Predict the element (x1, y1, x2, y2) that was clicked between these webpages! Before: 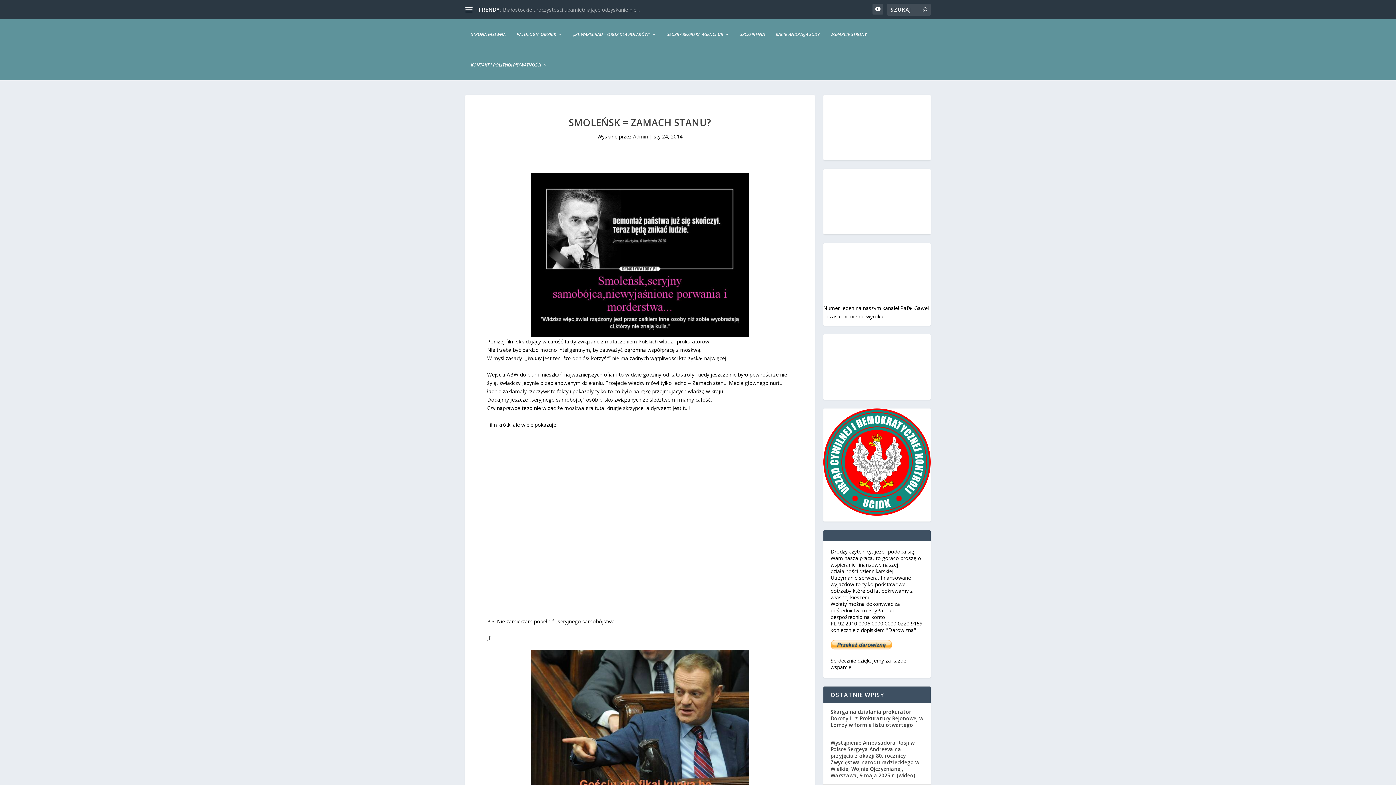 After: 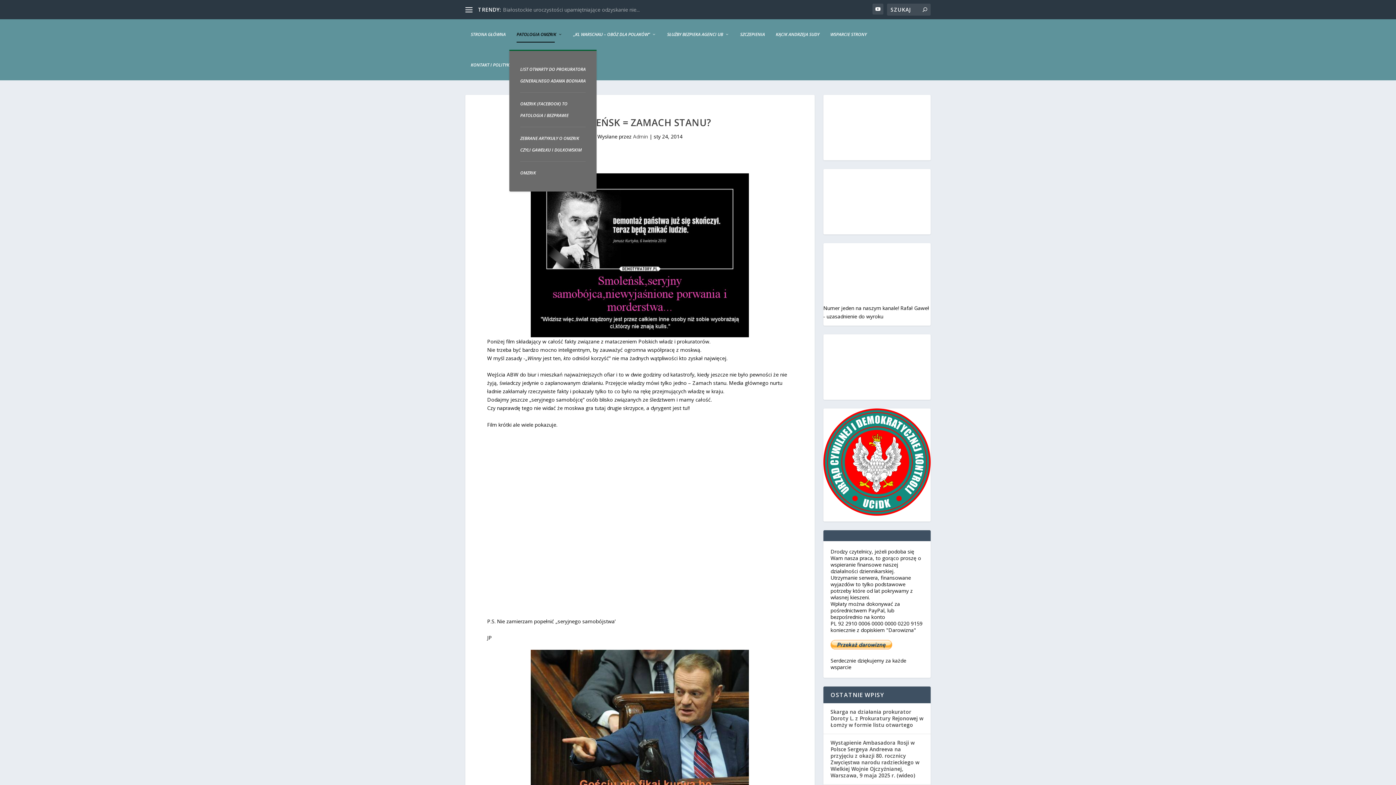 Action: label: PATOLOGIA OMZRIK bbox: (516, 19, 562, 49)